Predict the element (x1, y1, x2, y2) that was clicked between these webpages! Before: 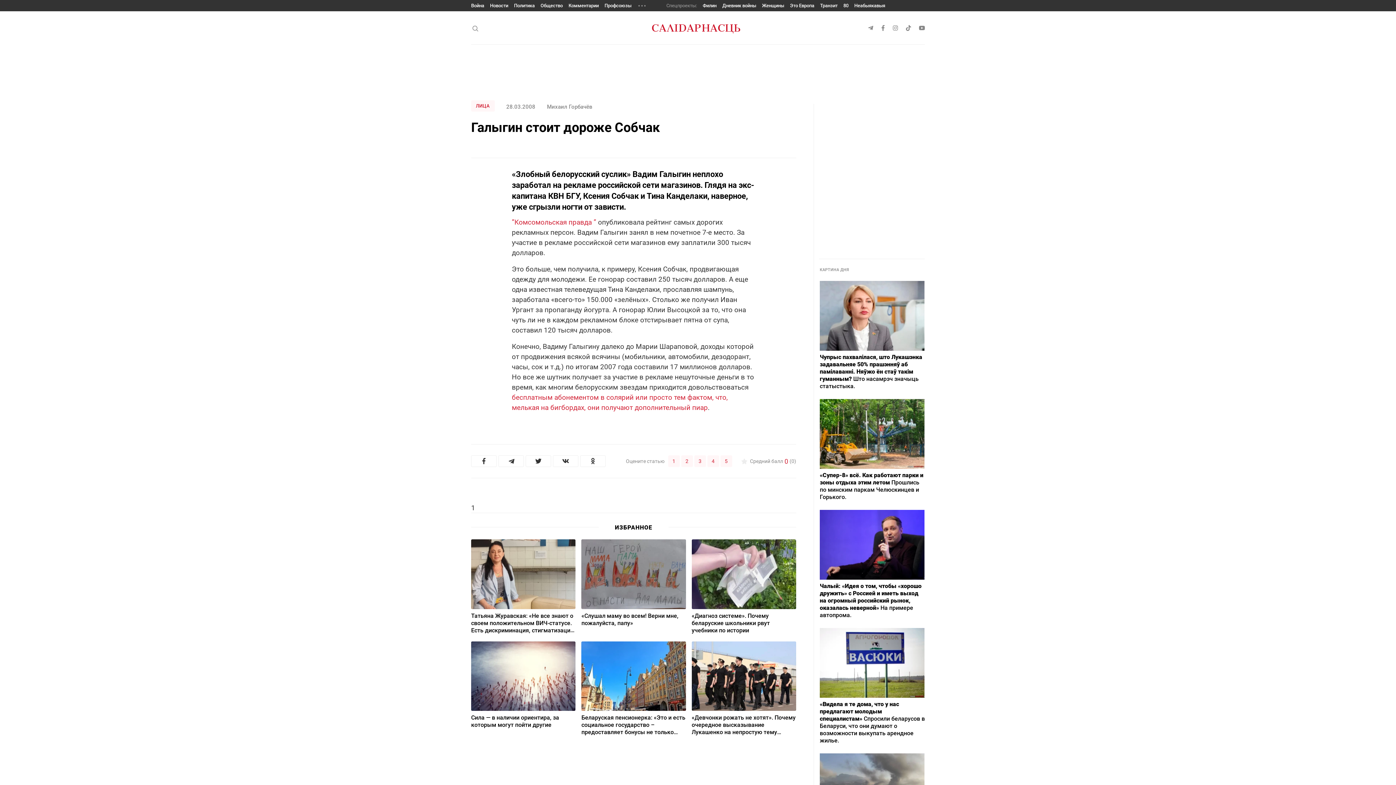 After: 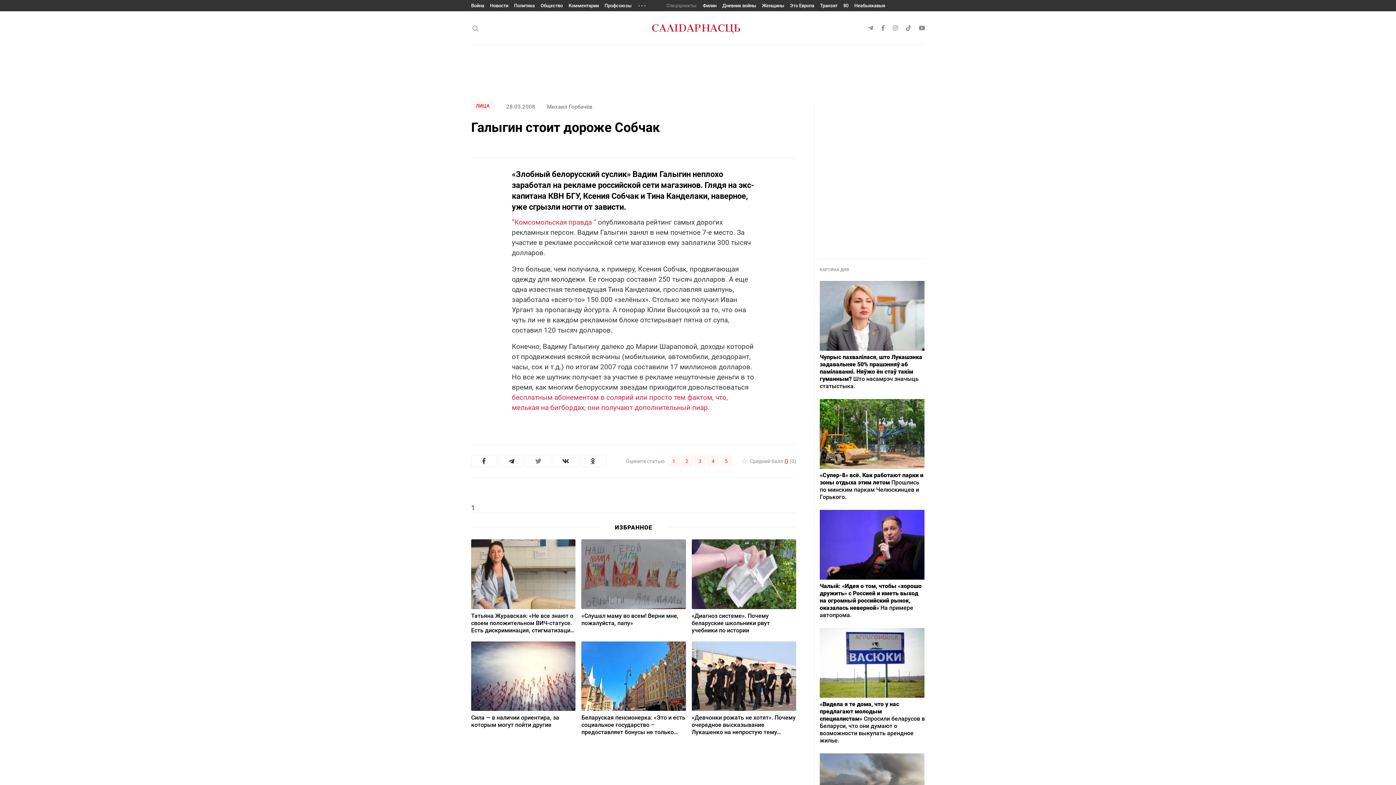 Action: bbox: (525, 455, 551, 467)